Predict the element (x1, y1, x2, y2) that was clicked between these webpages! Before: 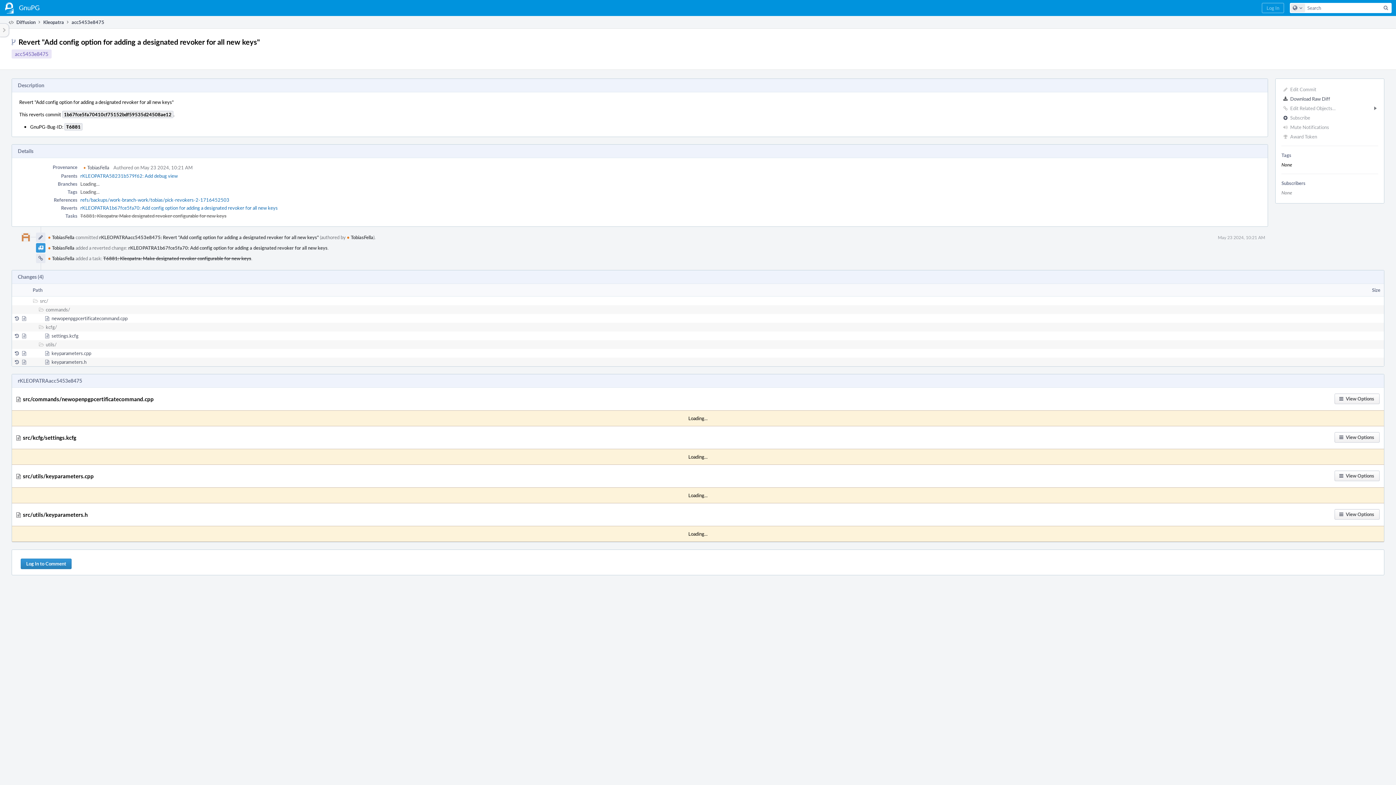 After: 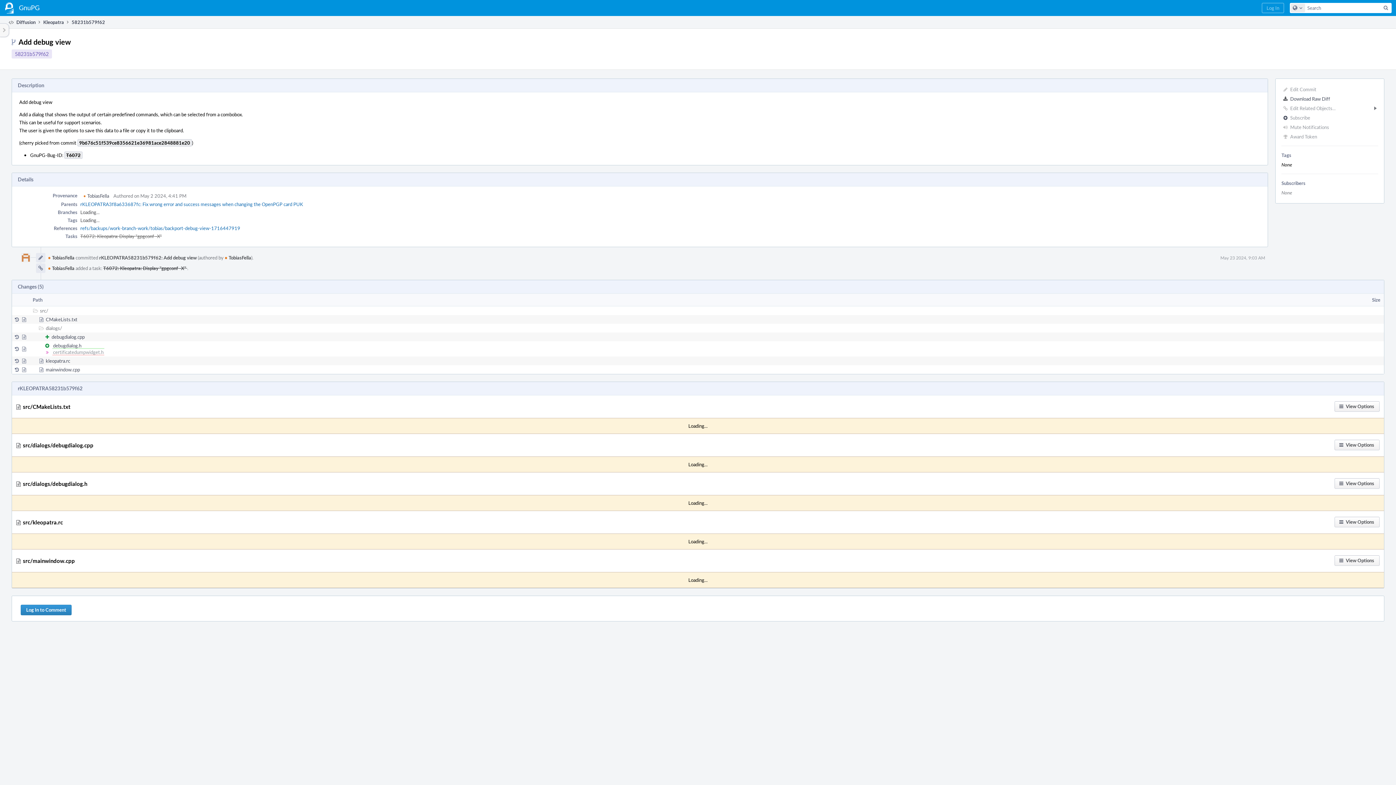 Action: label: rKLEOPATRA58231b579f62: Add debug view bbox: (80, 172, 177, 179)